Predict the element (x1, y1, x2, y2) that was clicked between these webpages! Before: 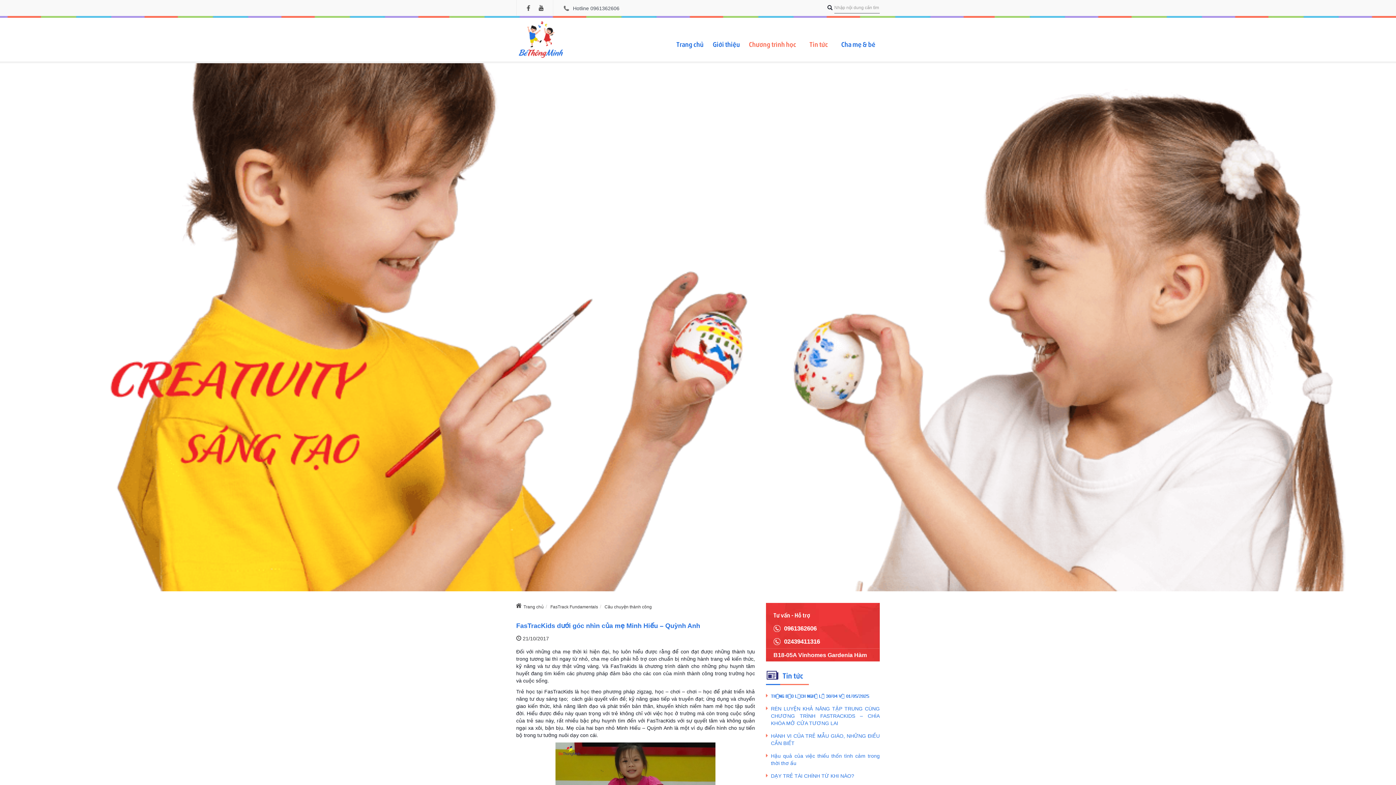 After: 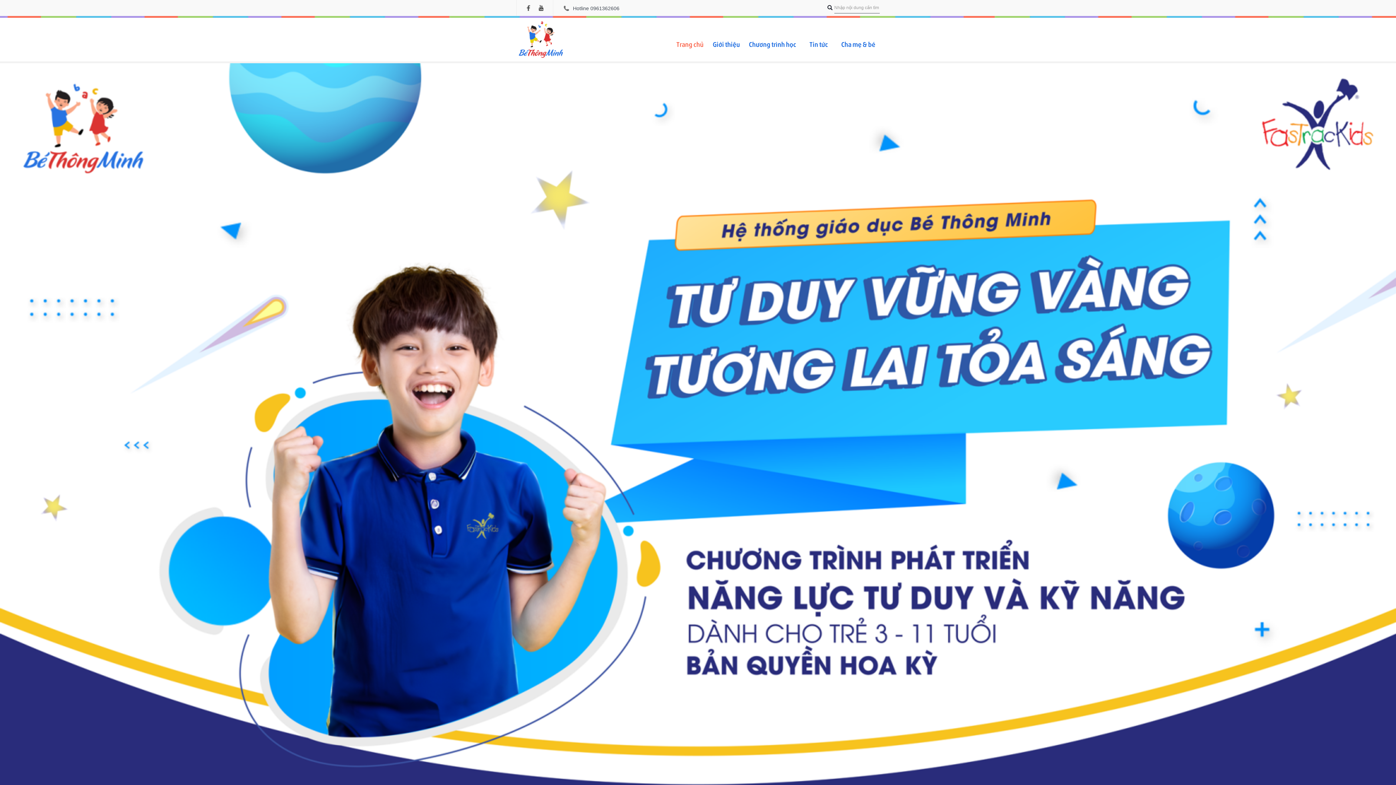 Action: bbox: (523, 604, 544, 609) label: Trang chủ